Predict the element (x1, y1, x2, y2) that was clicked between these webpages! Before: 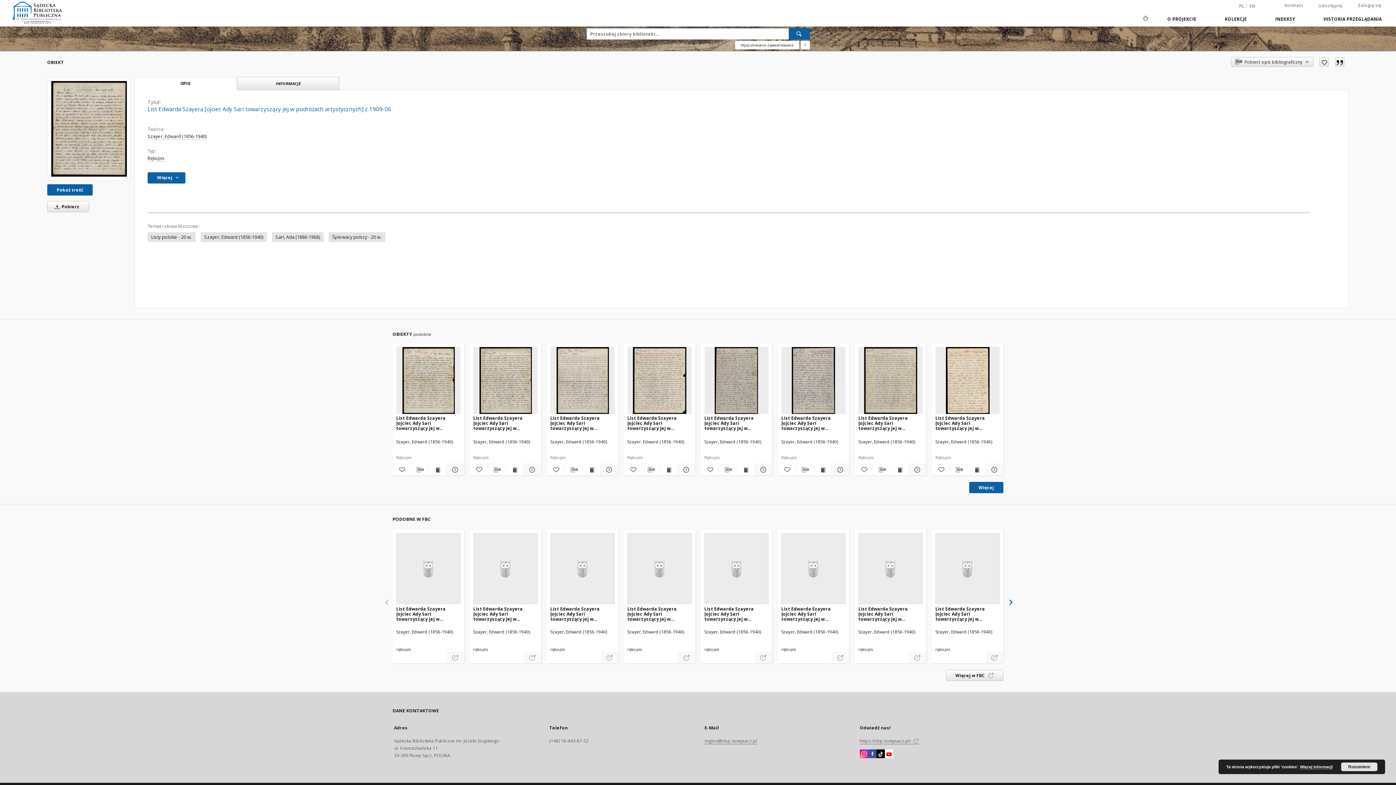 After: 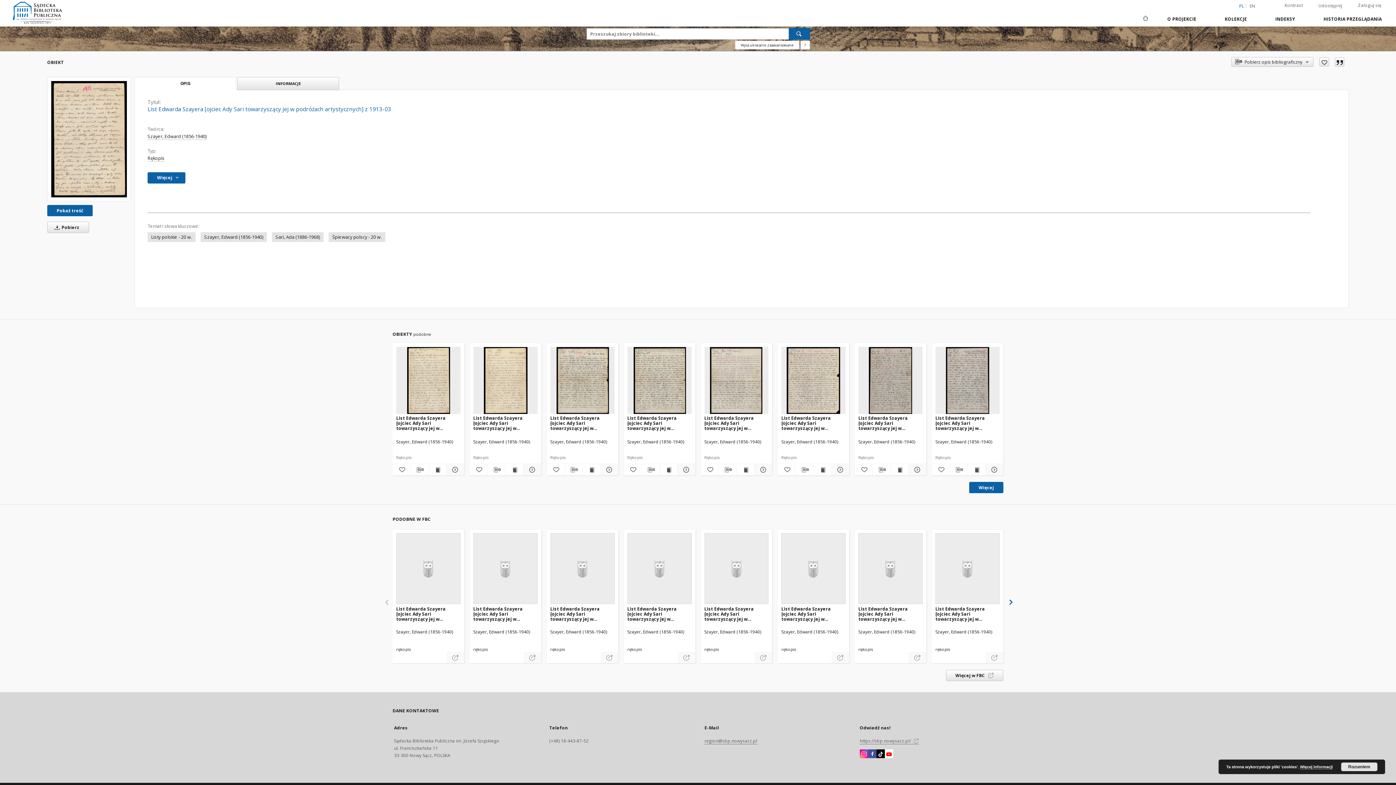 Action: bbox: (984, 465, 1002, 474) label: Pokaż szczegóły List Edwarda Szayera [ojciec Ady Sari towarzyszący jej w podróżach artystycznych] z 1913-03